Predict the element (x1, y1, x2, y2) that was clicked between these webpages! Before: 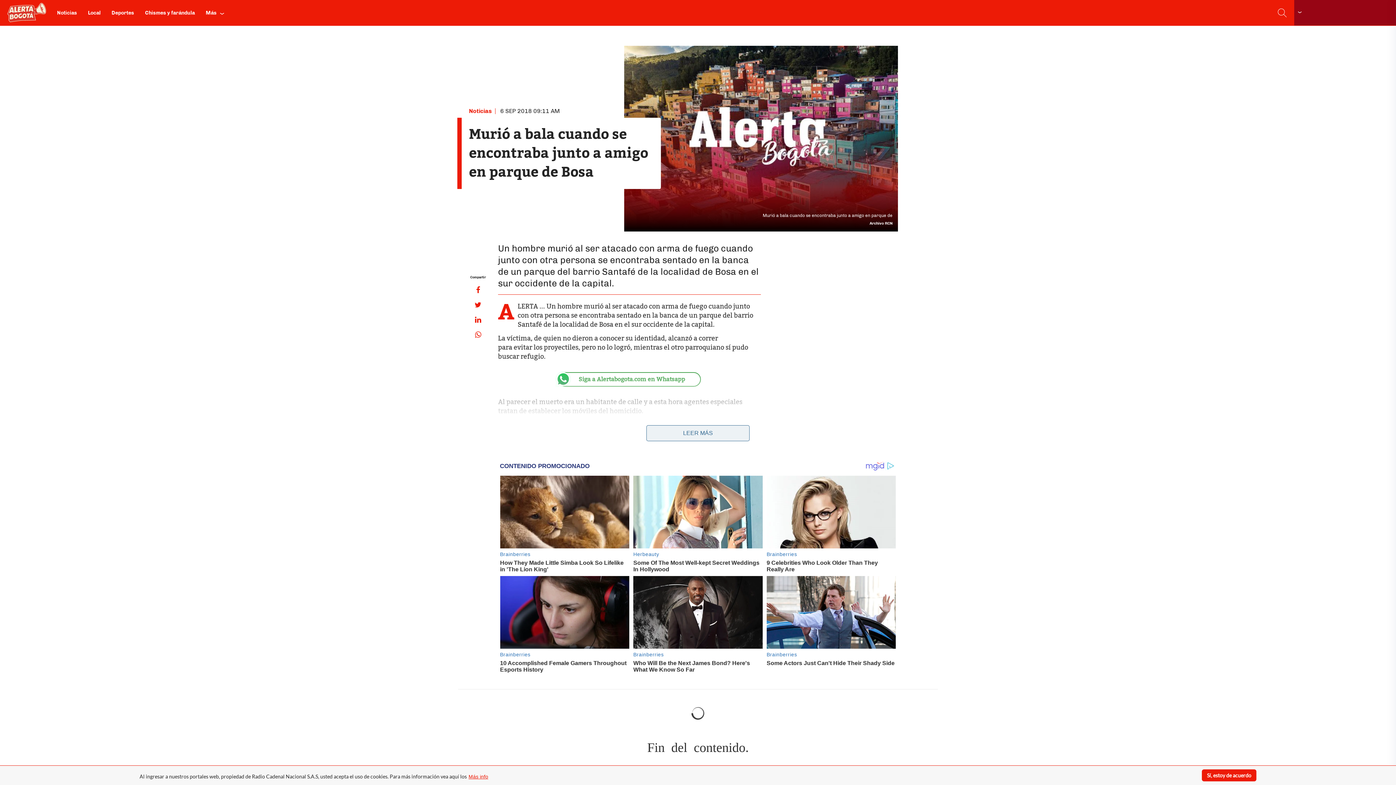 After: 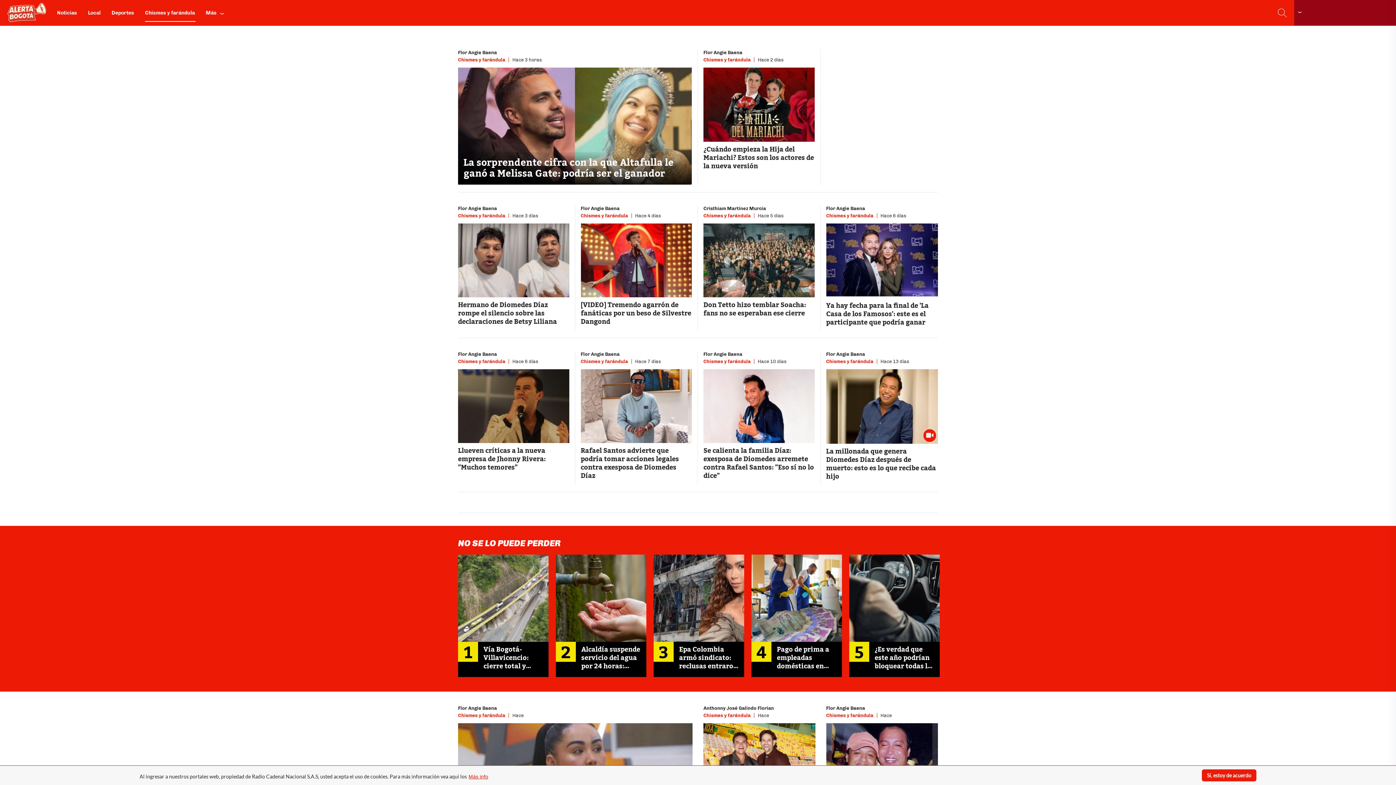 Action: label: Chismes y farándula bbox: (144, 3, 195, 21)